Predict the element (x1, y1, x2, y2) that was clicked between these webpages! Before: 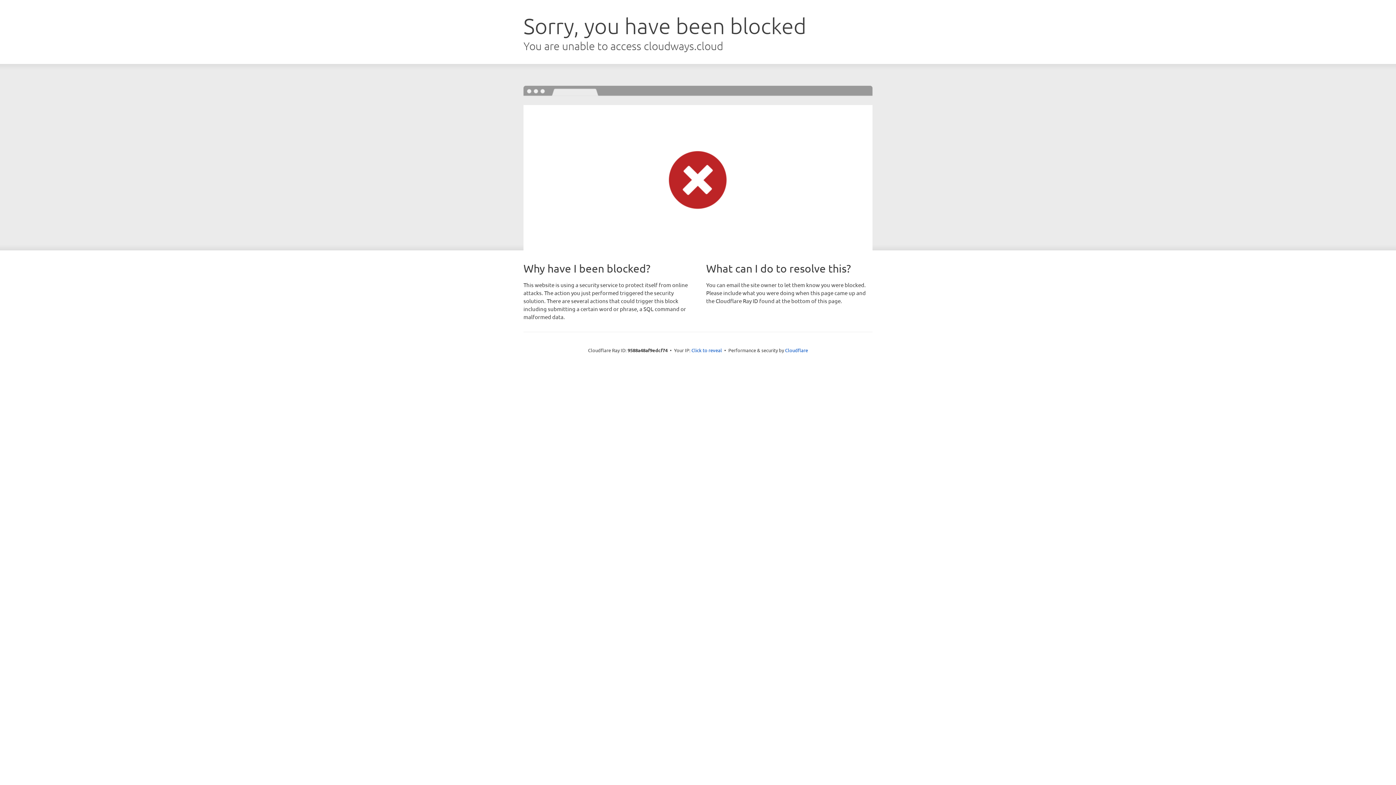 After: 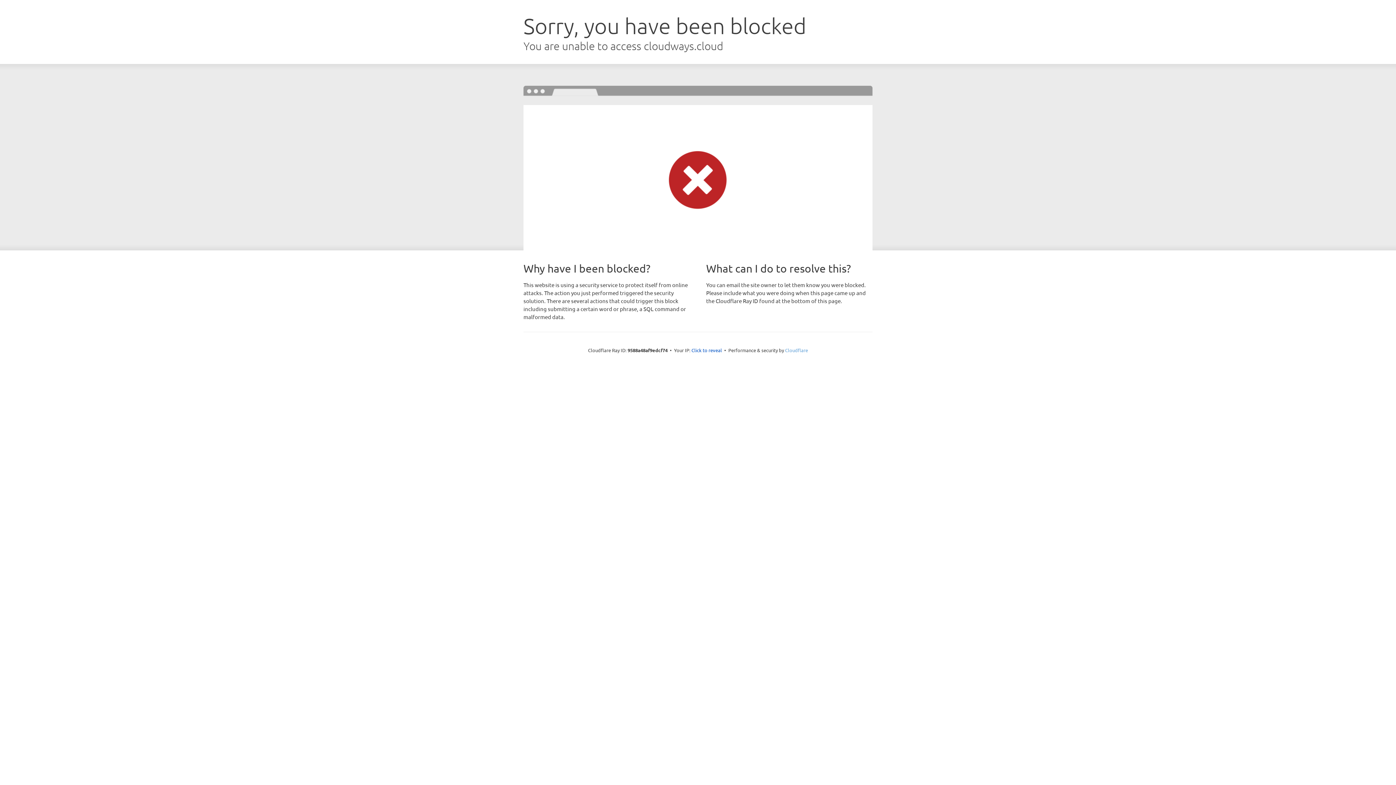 Action: bbox: (785, 347, 808, 353) label: Cloudflare